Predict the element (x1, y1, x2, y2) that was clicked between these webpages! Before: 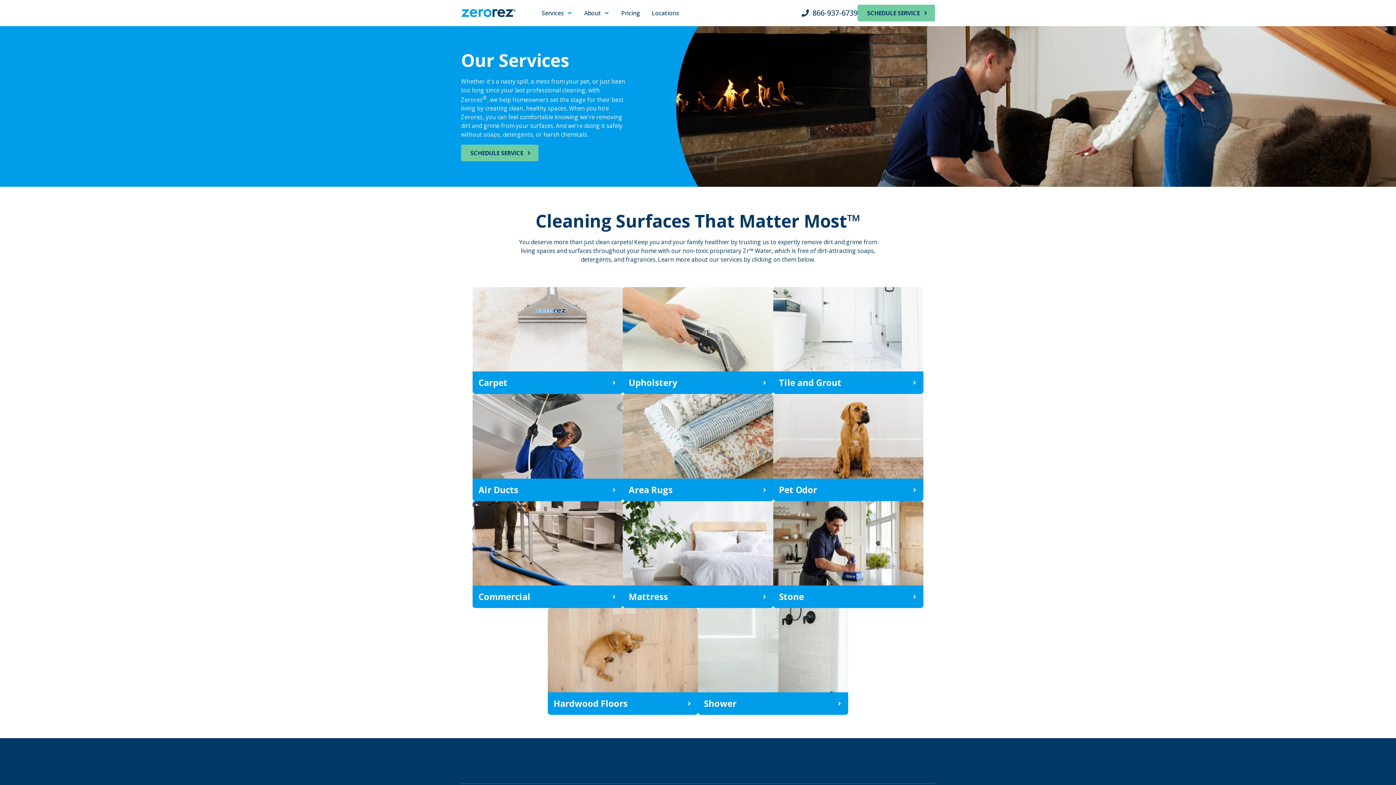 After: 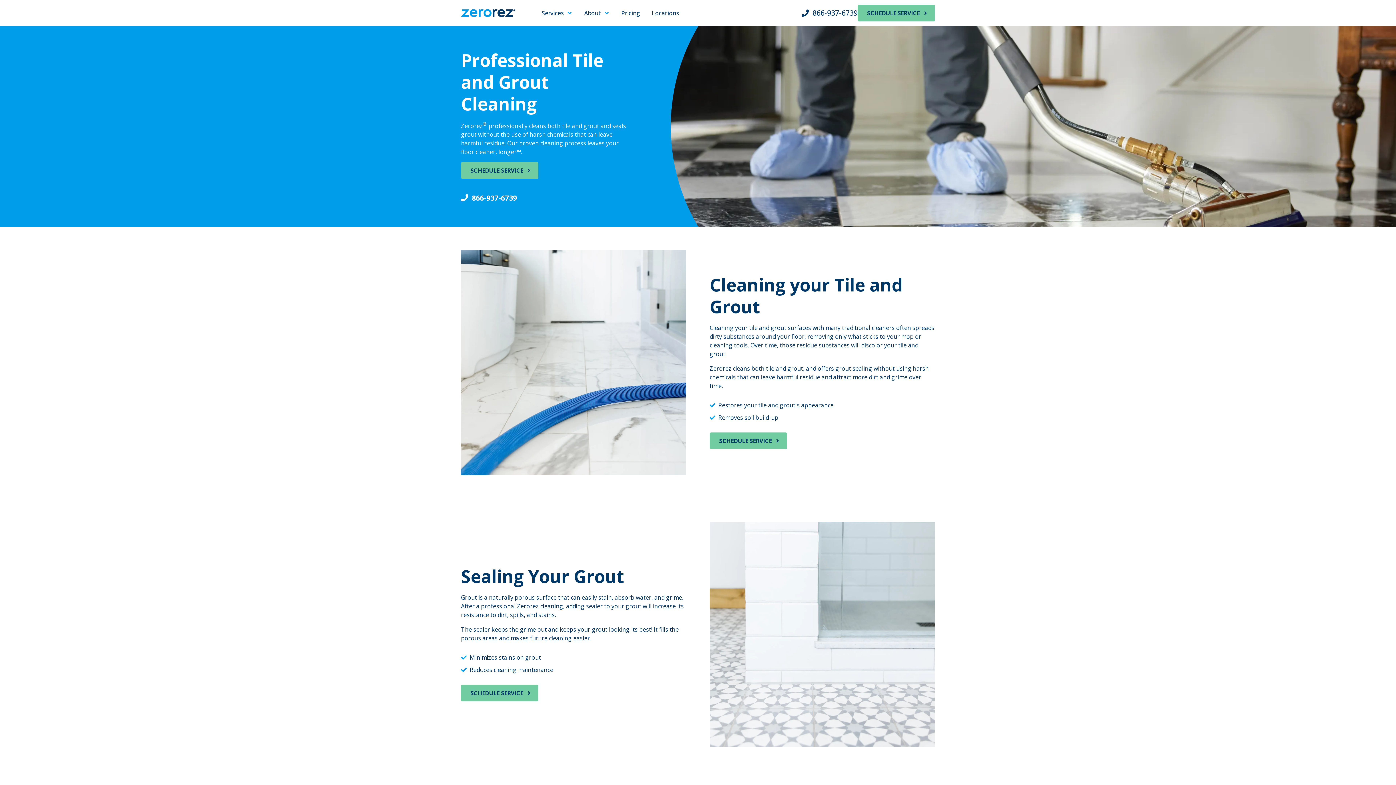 Action: label: Tile and Grout bbox: (773, 287, 923, 394)